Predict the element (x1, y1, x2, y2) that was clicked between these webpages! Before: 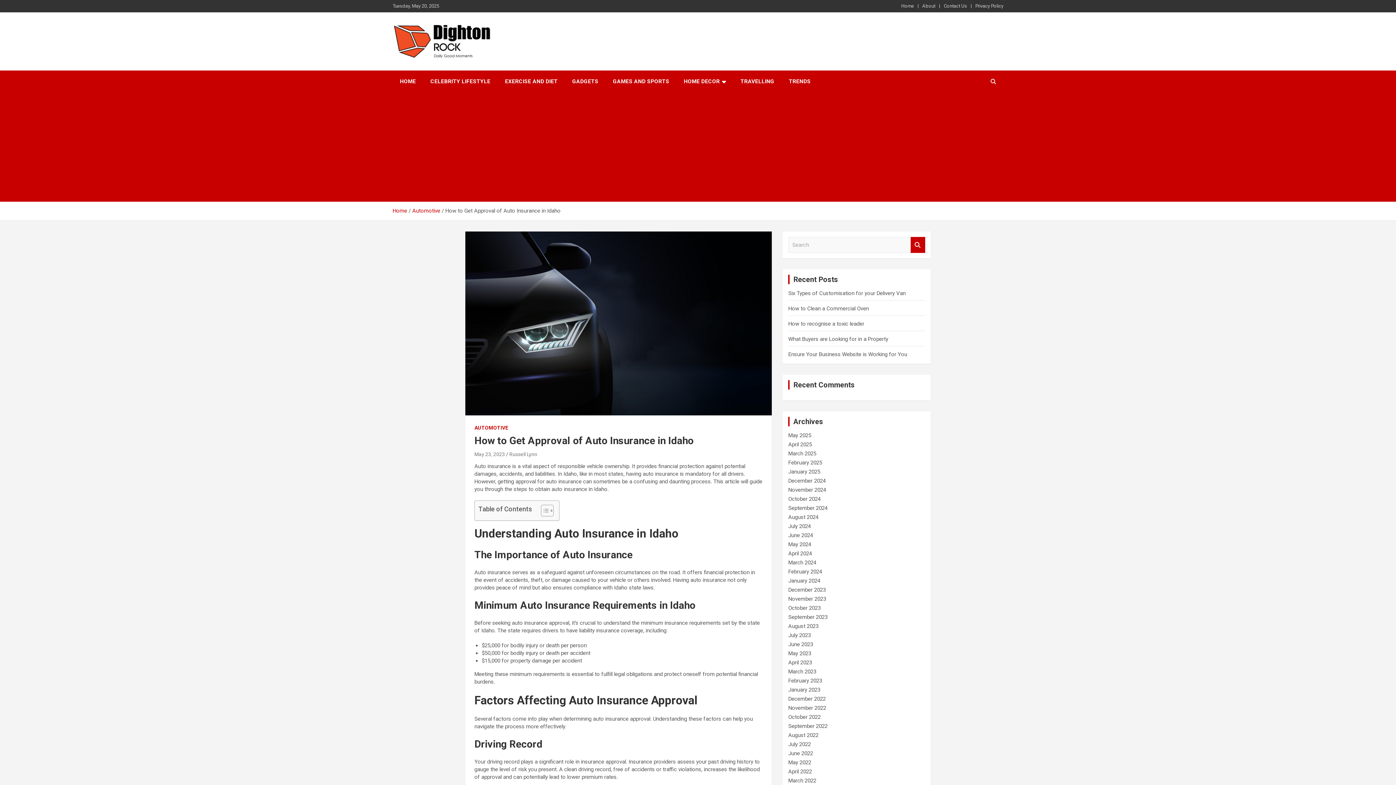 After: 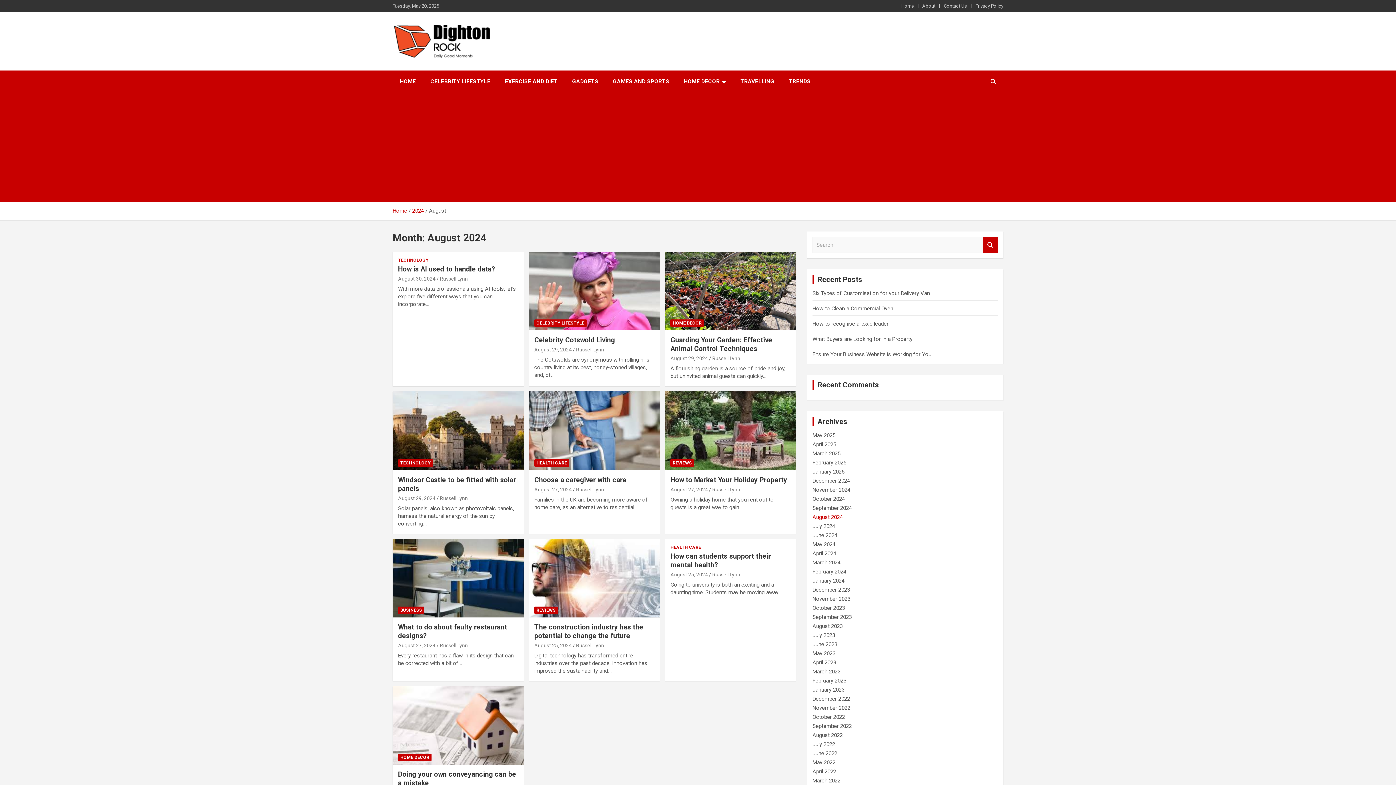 Action: label: August 2024 bbox: (788, 514, 818, 520)